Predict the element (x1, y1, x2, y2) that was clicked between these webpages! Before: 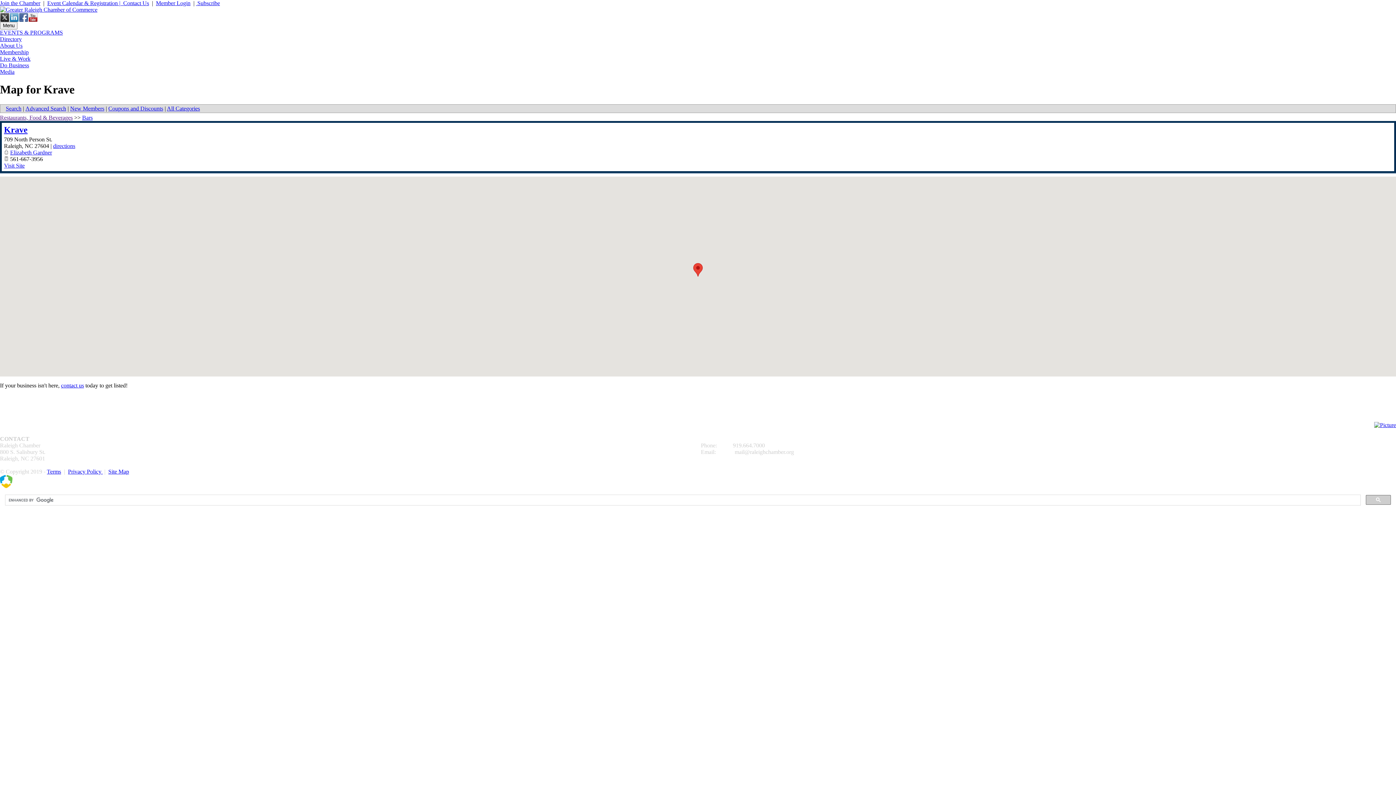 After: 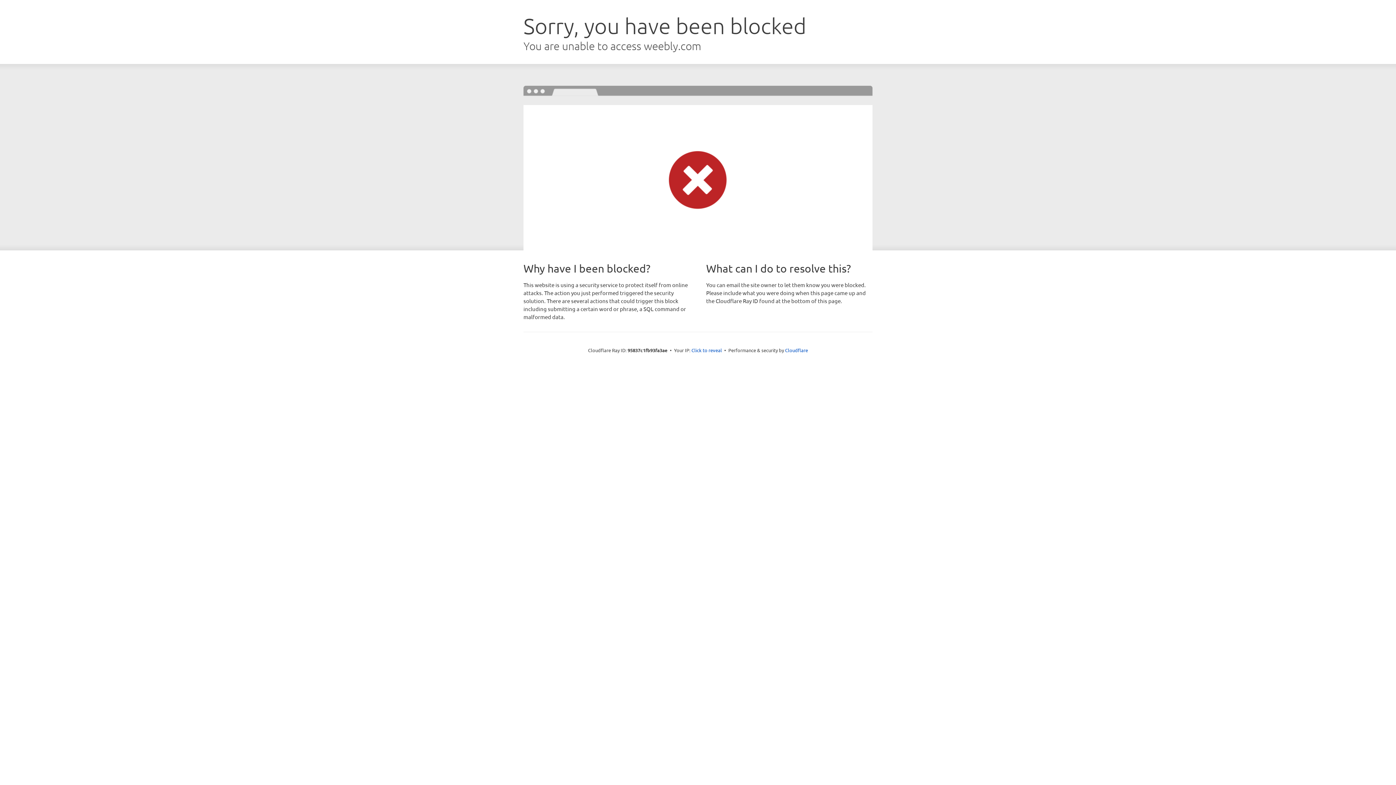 Action: label: Membership bbox: (0, 49, 28, 55)